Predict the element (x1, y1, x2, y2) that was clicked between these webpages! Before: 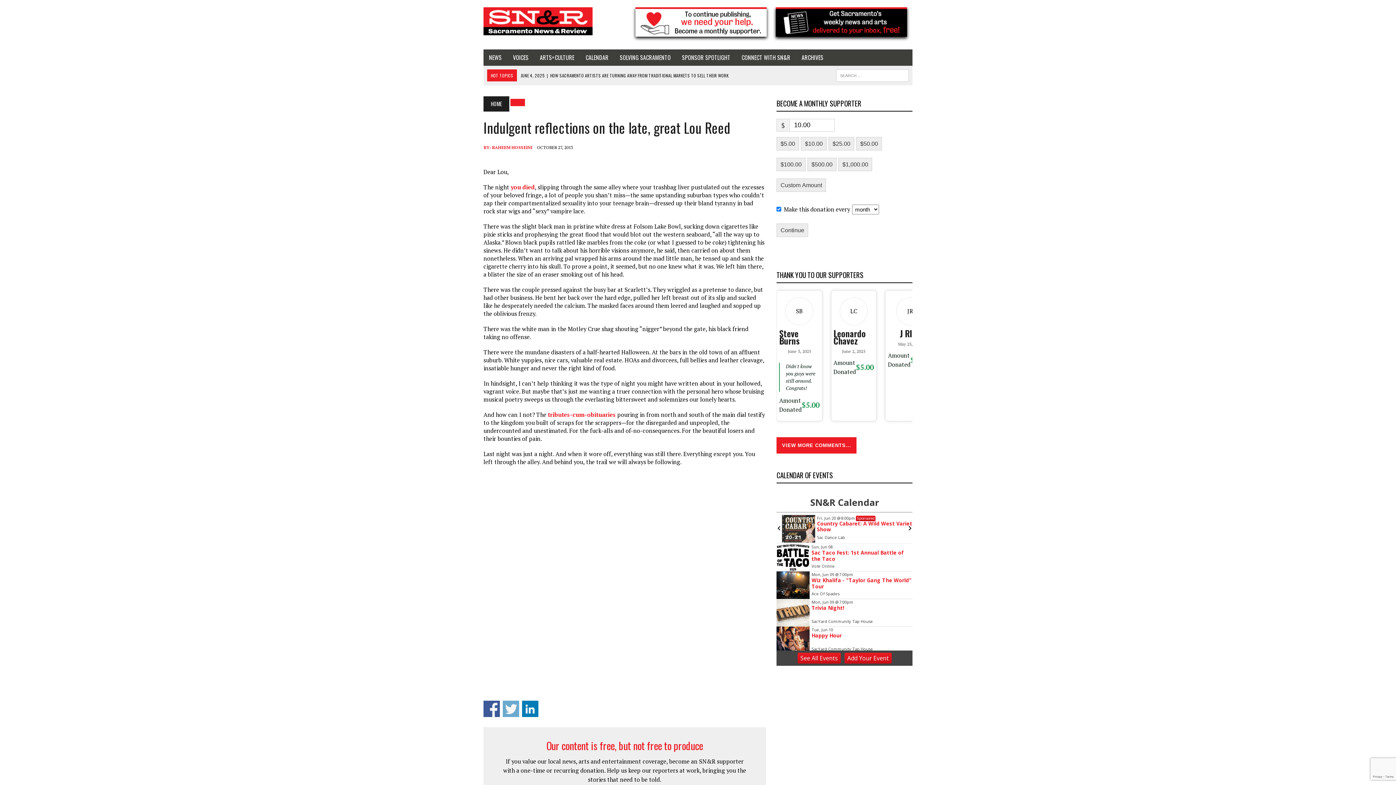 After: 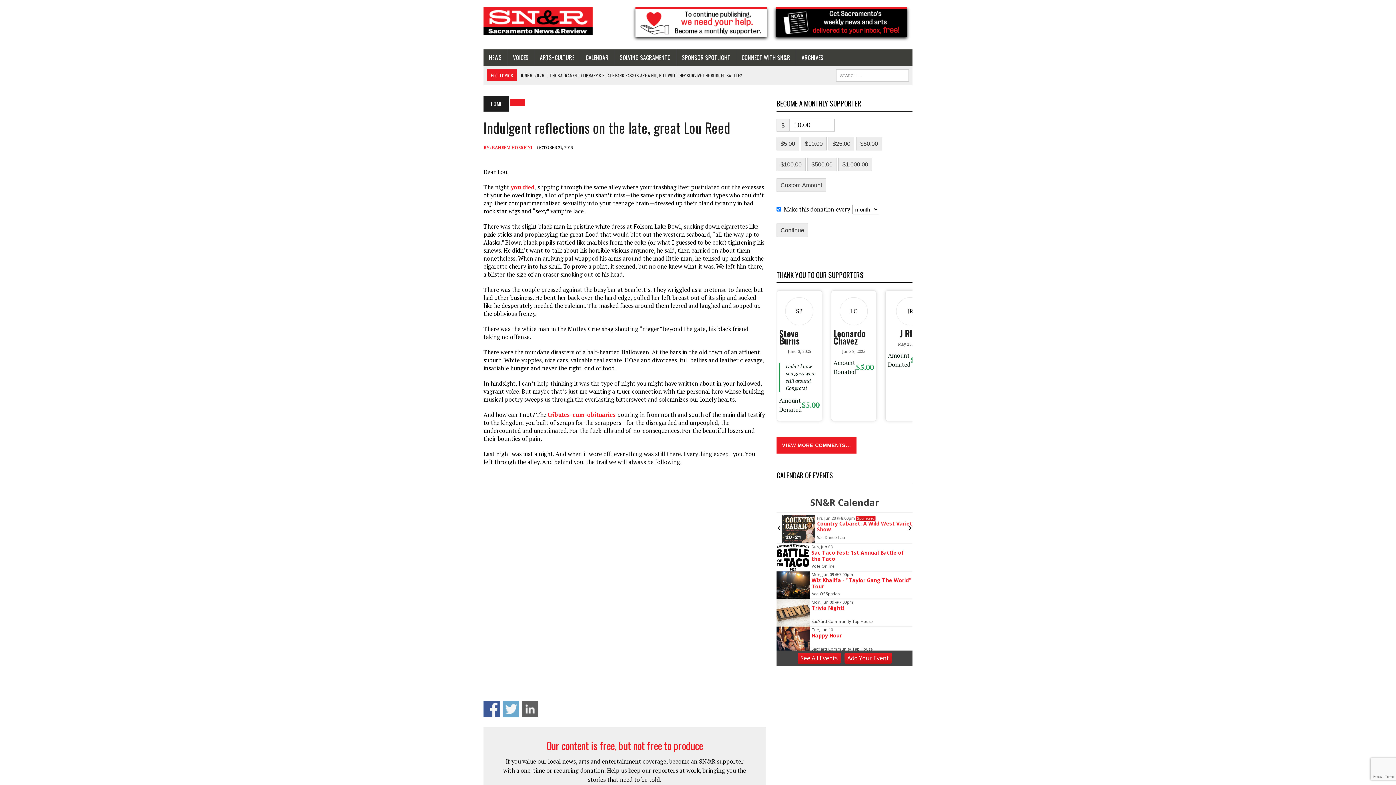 Action: label: Share on Linkedin bbox: (522, 701, 538, 717)